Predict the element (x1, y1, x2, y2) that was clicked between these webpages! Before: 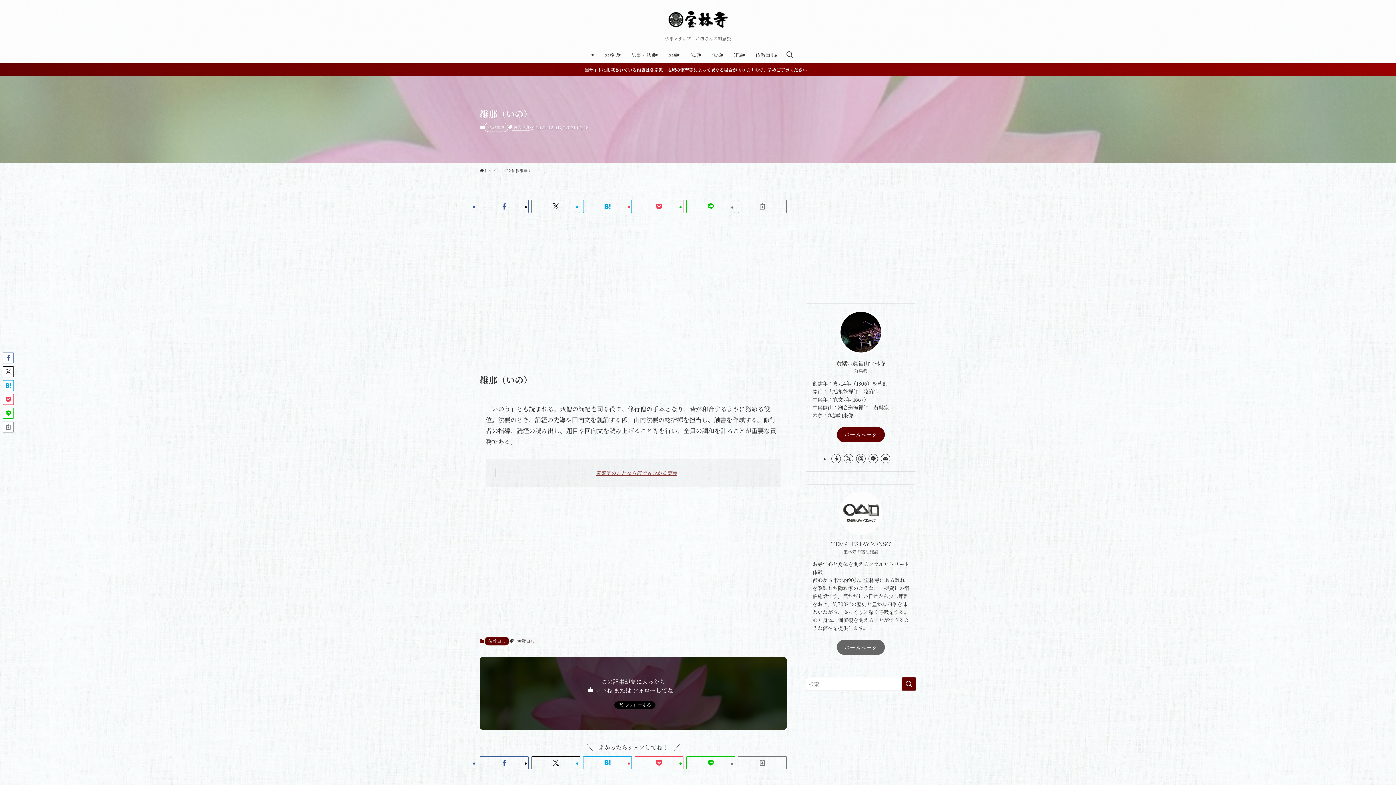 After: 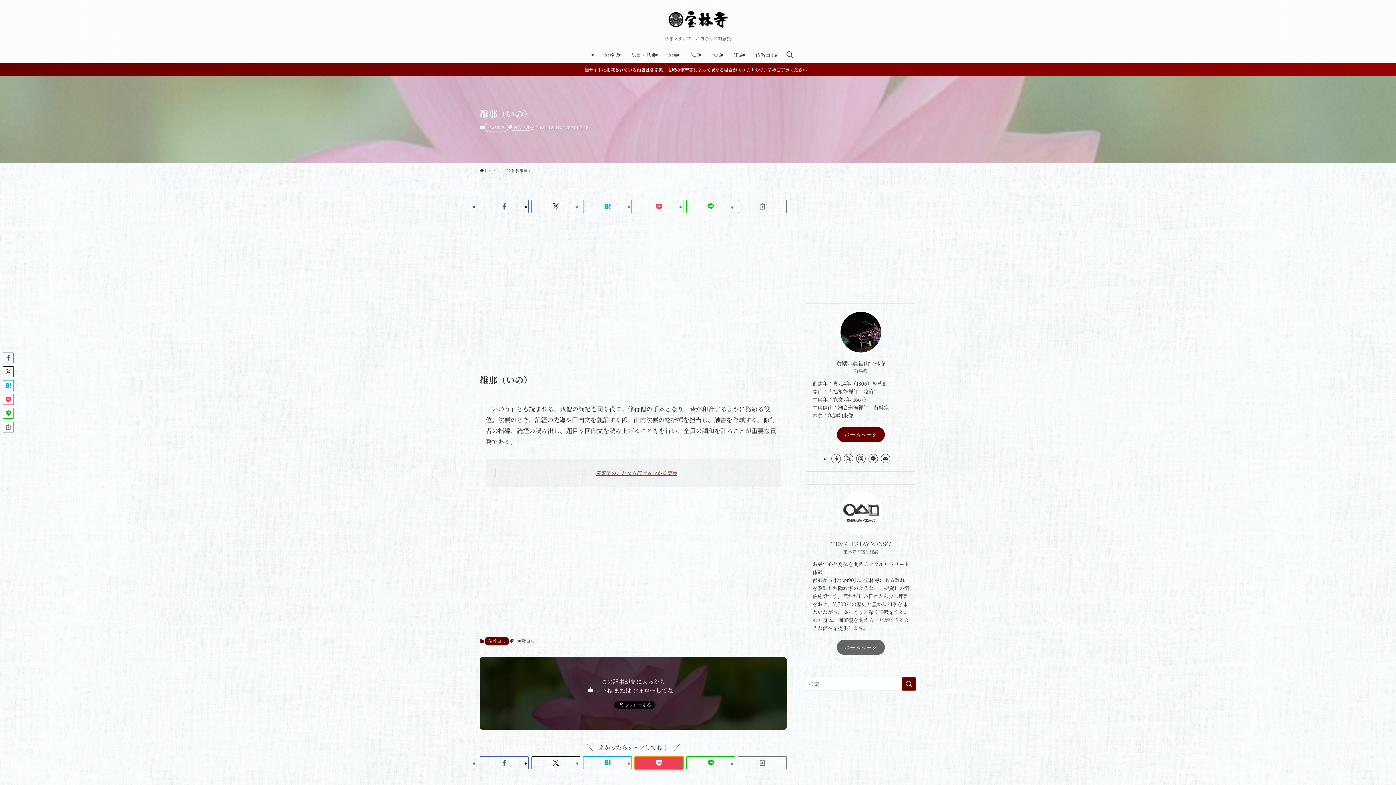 Action: bbox: (634, 756, 683, 769)